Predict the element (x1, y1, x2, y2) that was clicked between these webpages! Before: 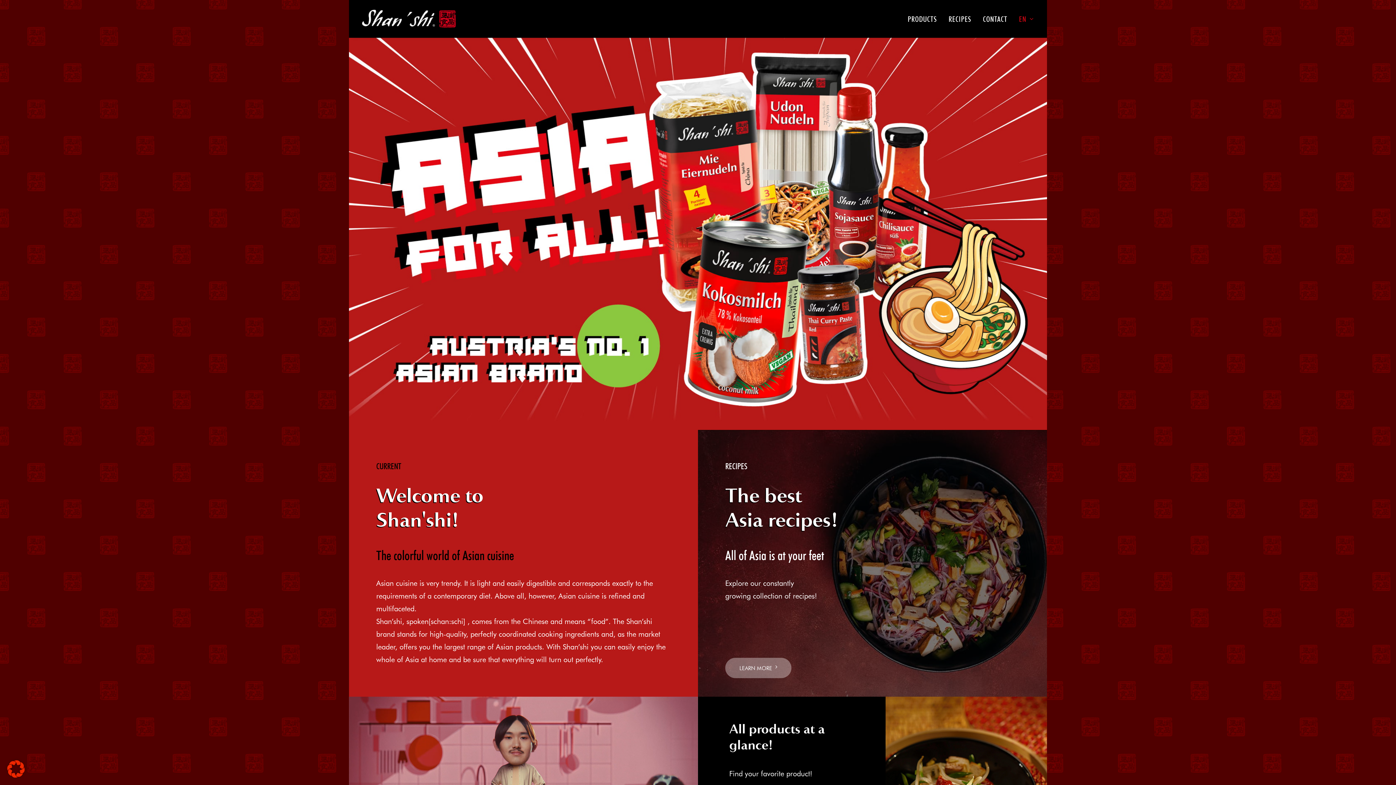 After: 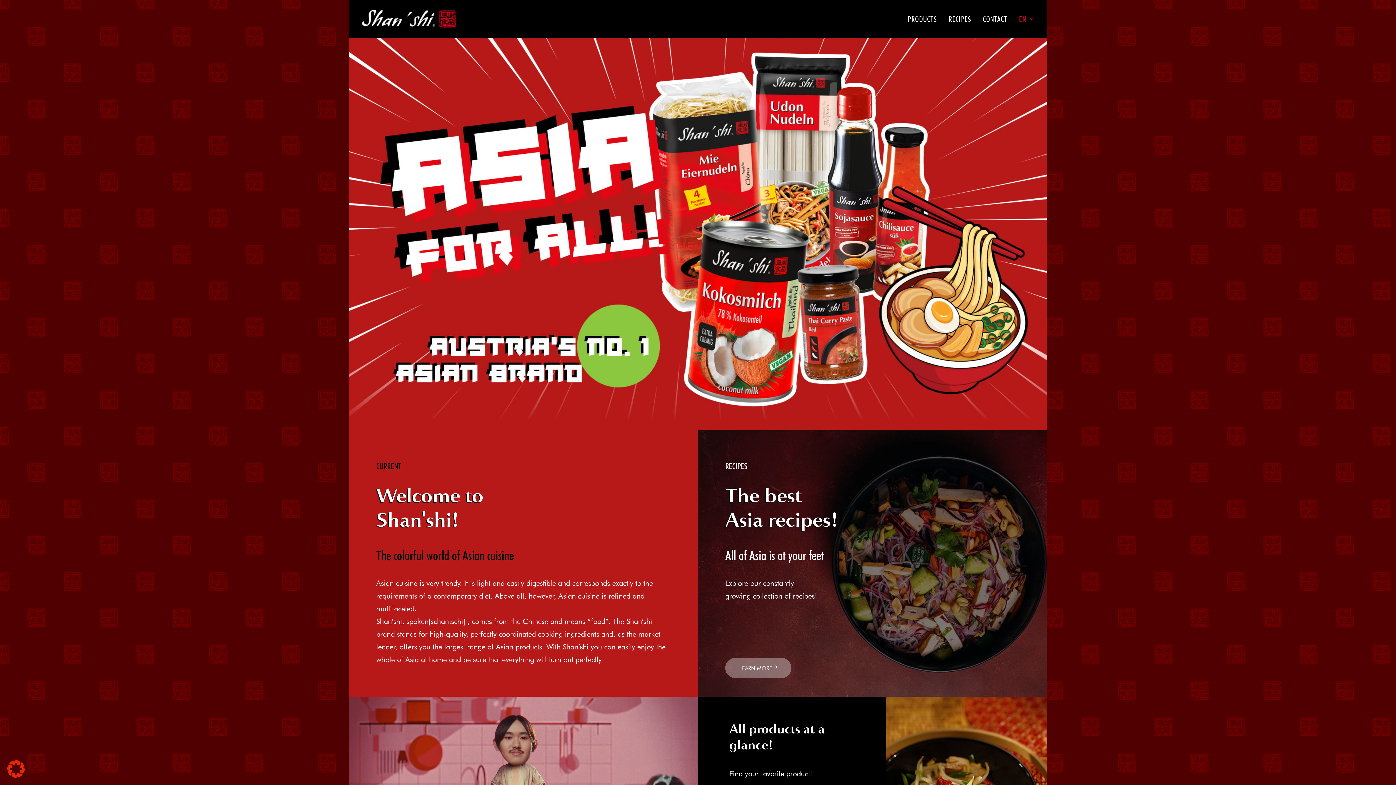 Action: bbox: (362, 9, 457, 28)